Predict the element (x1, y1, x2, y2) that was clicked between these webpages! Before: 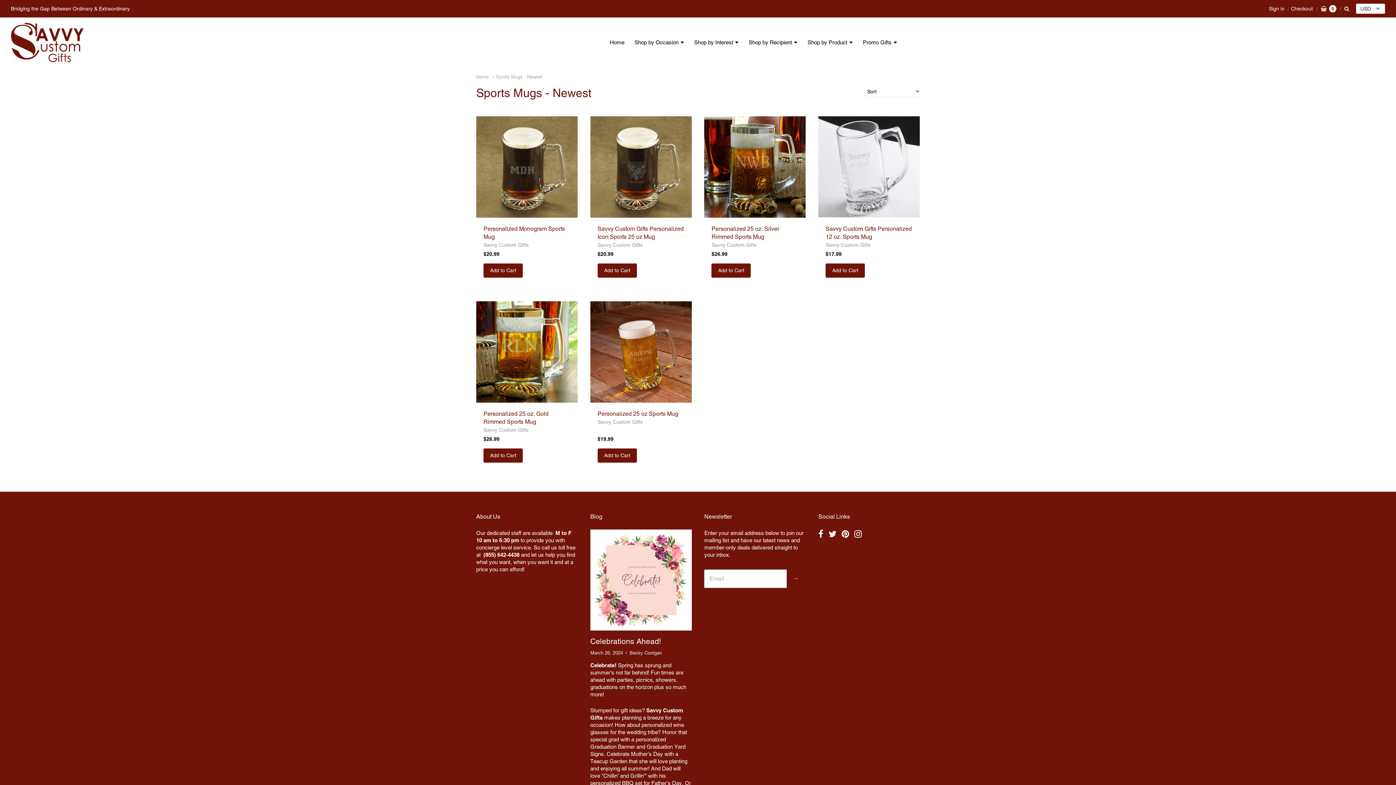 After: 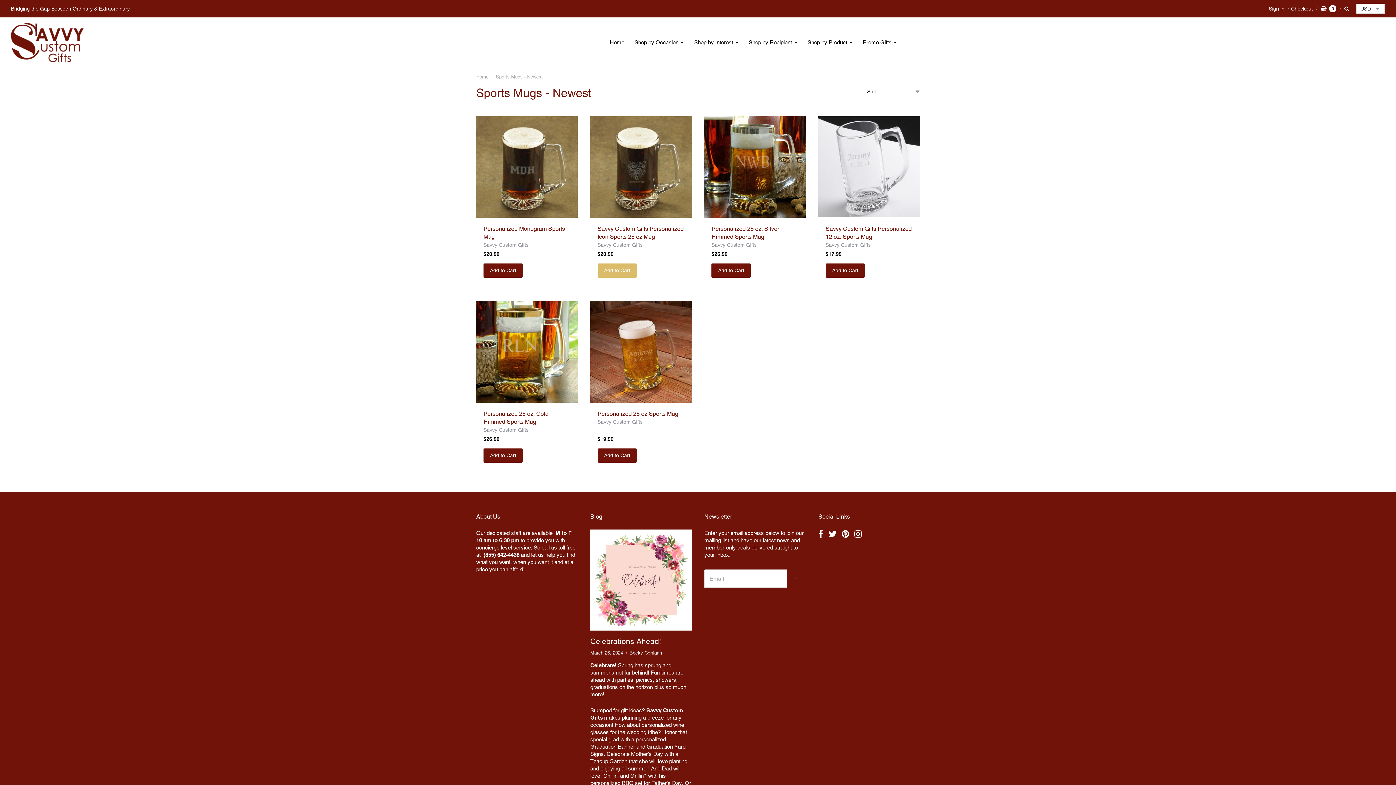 Action: bbox: (597, 263, 636, 277) label: Add to Cart